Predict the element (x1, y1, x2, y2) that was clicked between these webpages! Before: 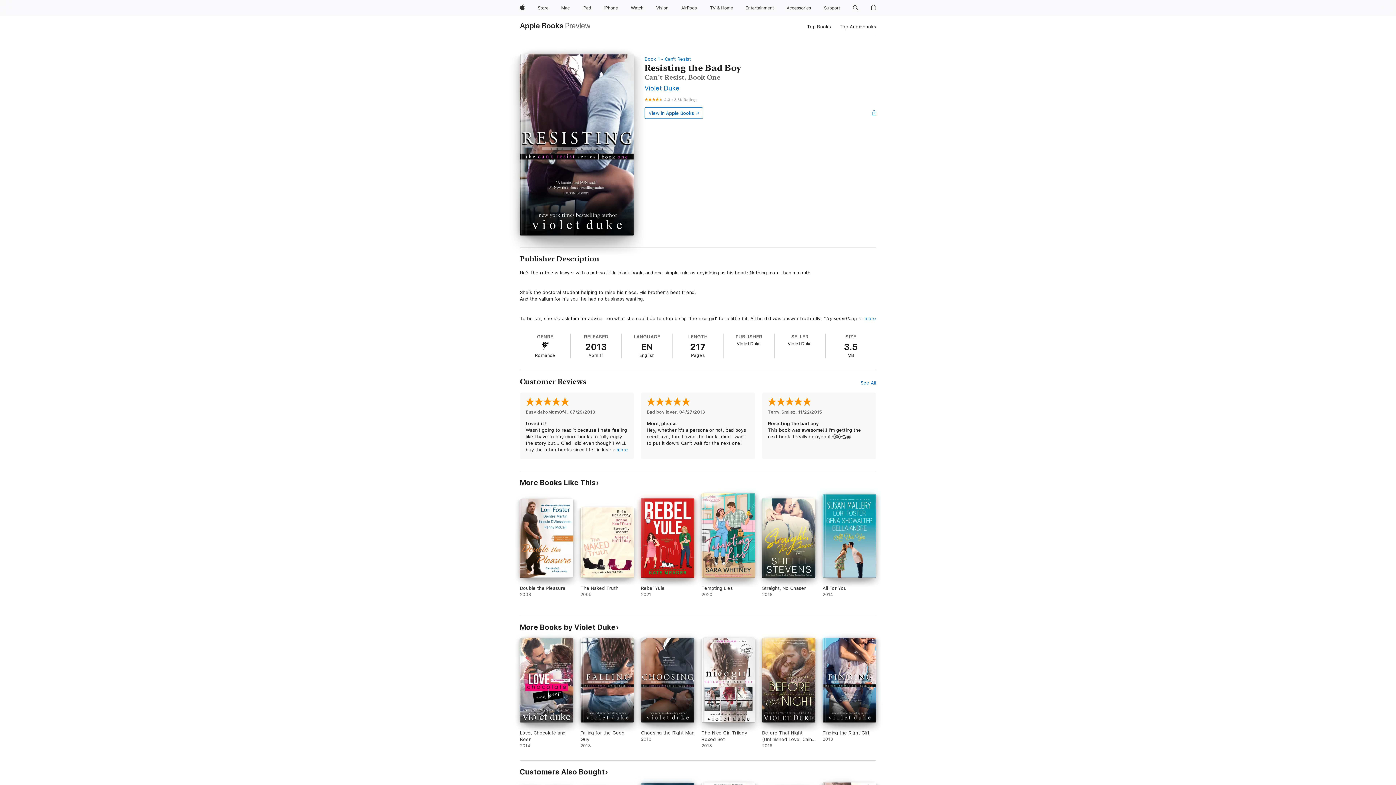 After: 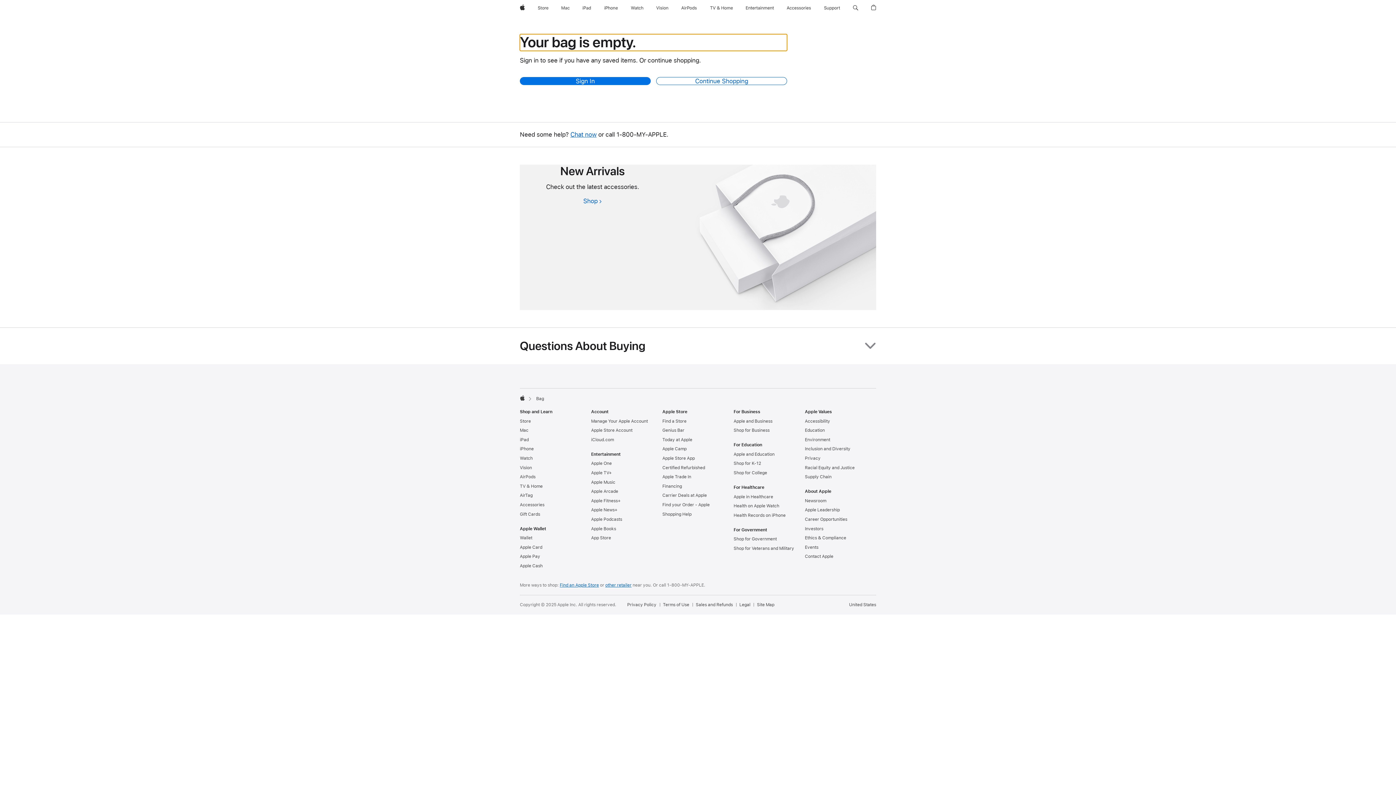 Action: label: Shopping Bag bbox: (868, 0, 879, 16)